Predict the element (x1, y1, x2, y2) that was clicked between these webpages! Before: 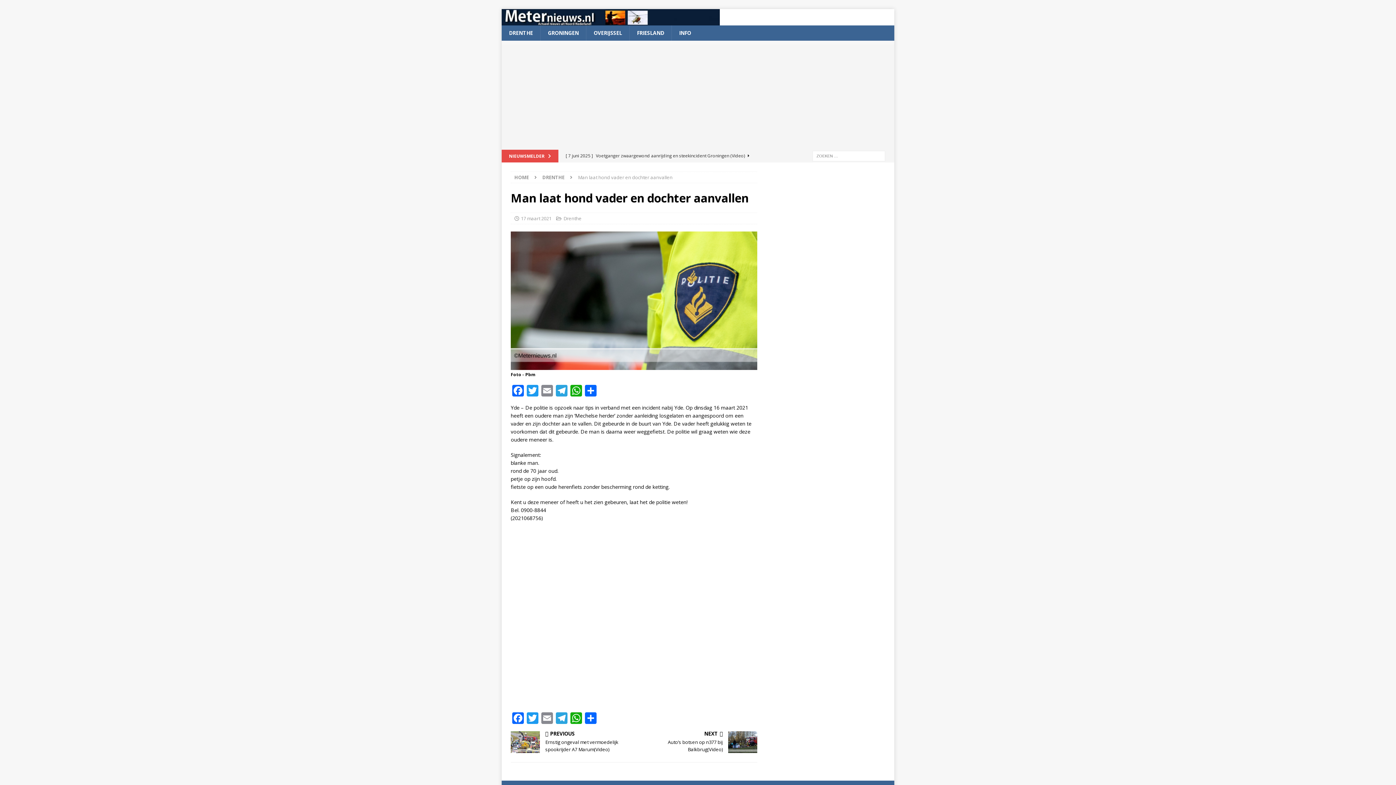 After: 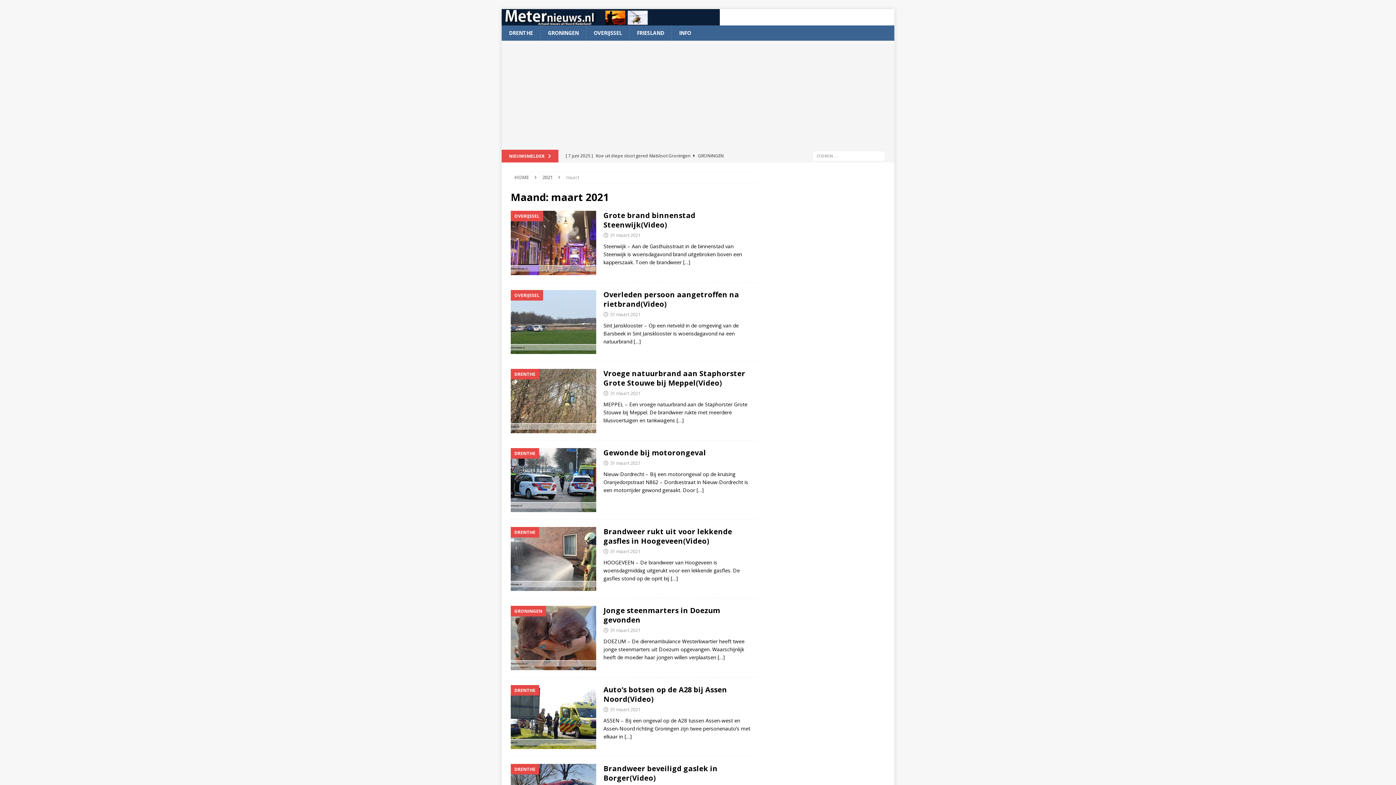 Action: label: 17 maart 2021 bbox: (521, 215, 551, 221)